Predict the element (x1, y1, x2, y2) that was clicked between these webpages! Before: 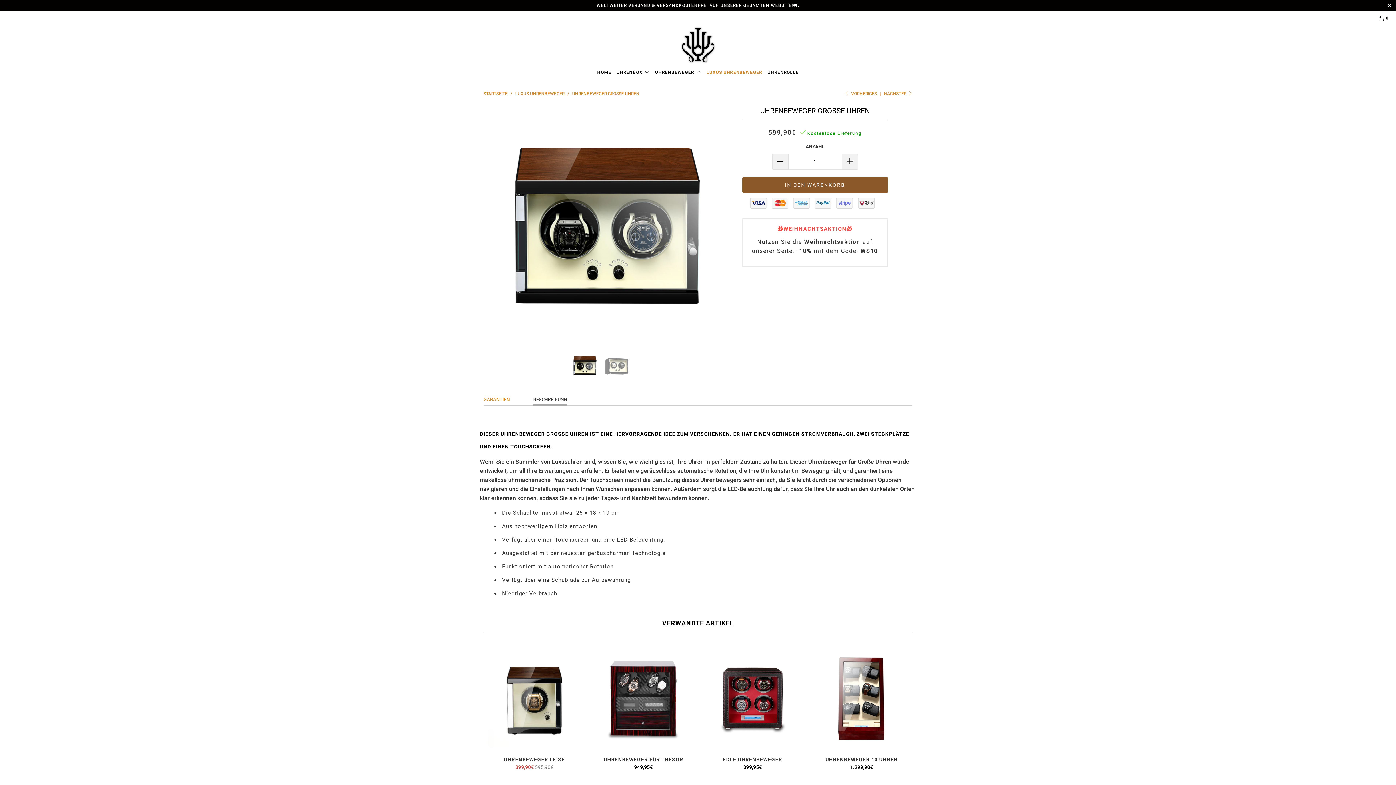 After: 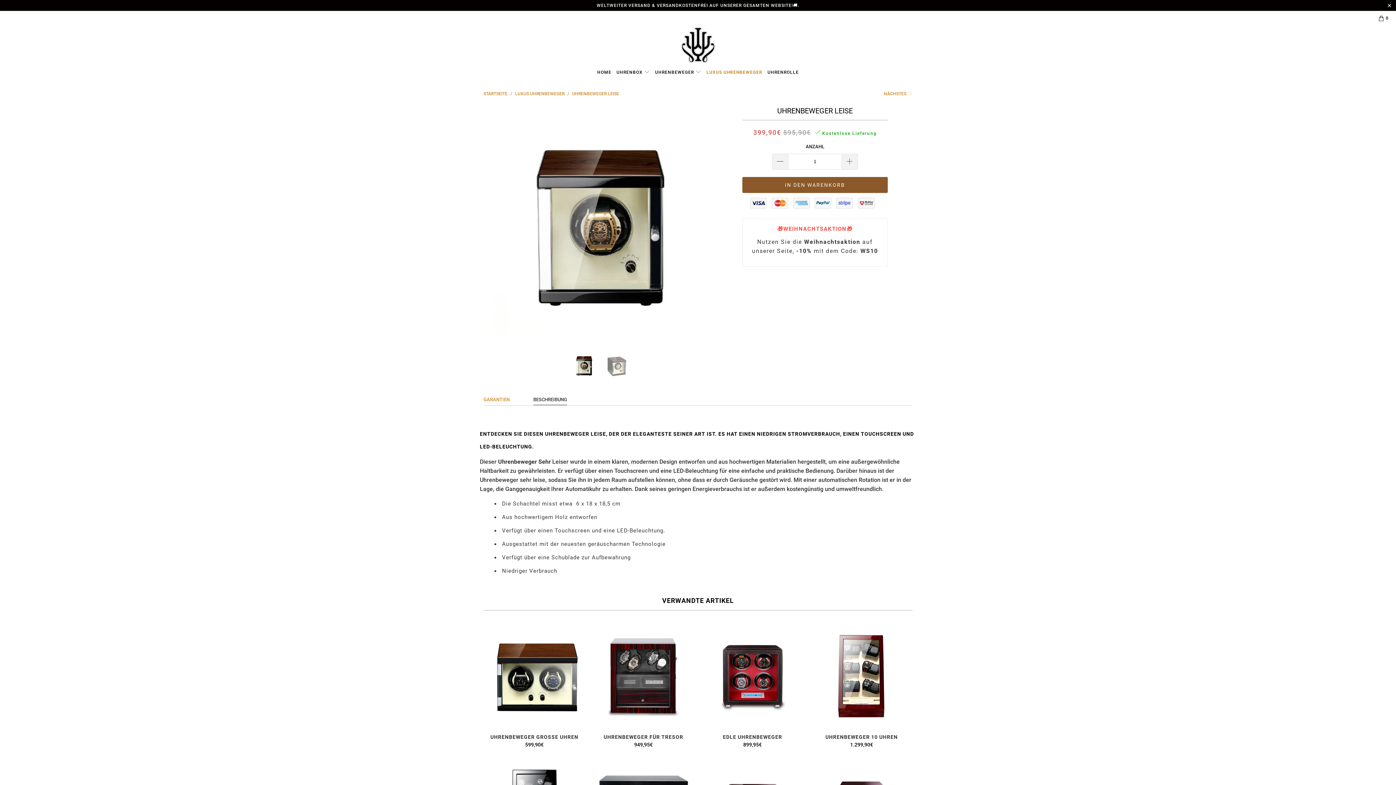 Action: bbox: (483, 757, 585, 770) label: UHRENBEWEGER LEISE

399,90€ 595,90€